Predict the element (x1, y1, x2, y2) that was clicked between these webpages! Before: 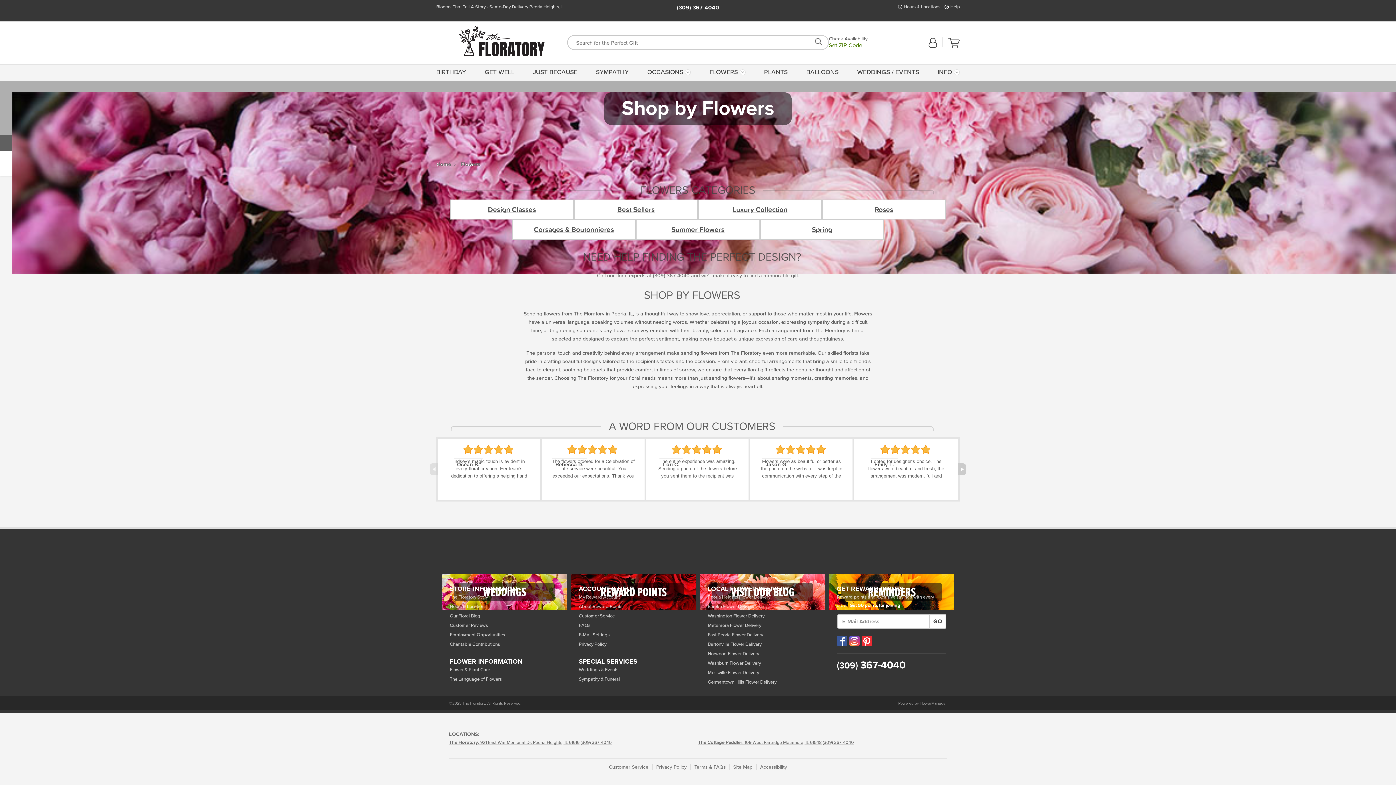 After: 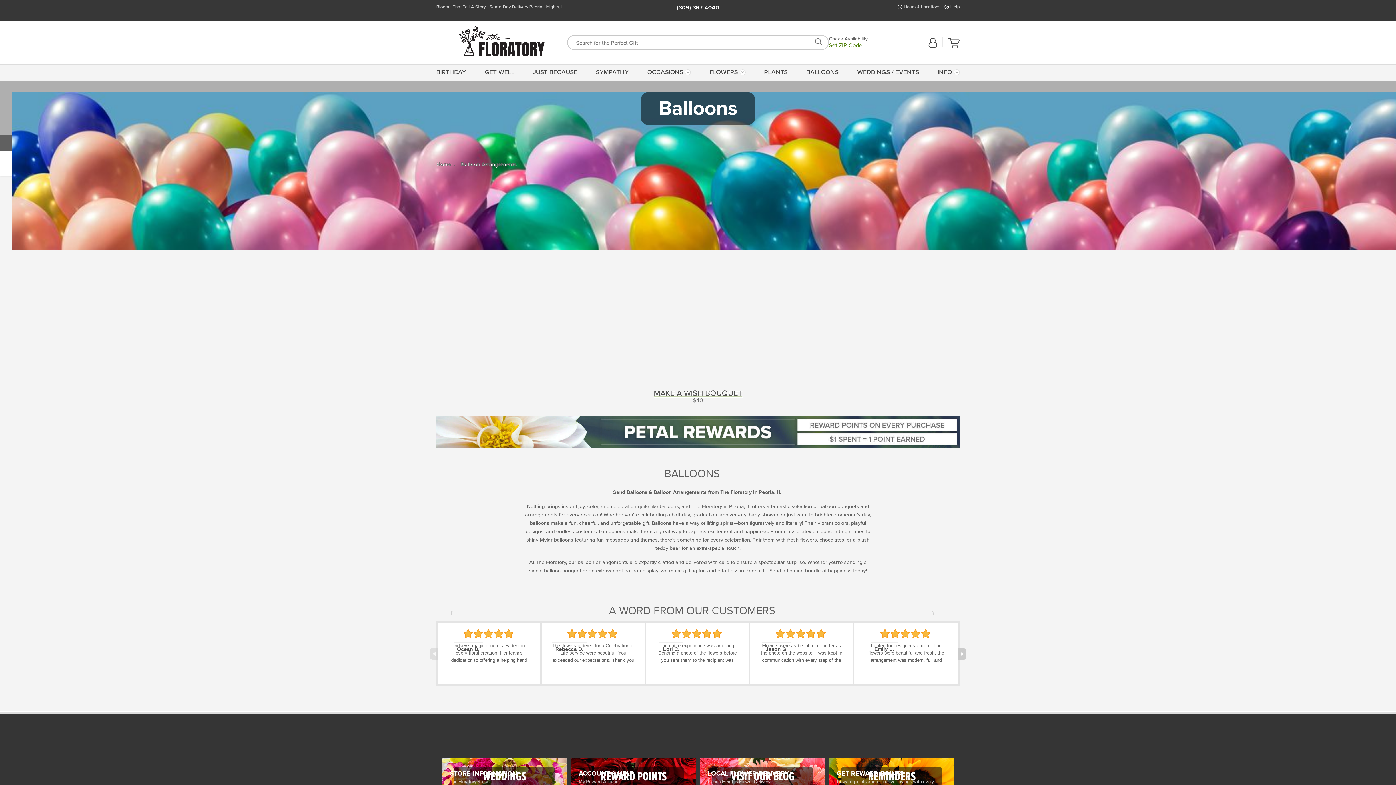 Action: bbox: (803, 63, 841, 80) label: BALLOONS